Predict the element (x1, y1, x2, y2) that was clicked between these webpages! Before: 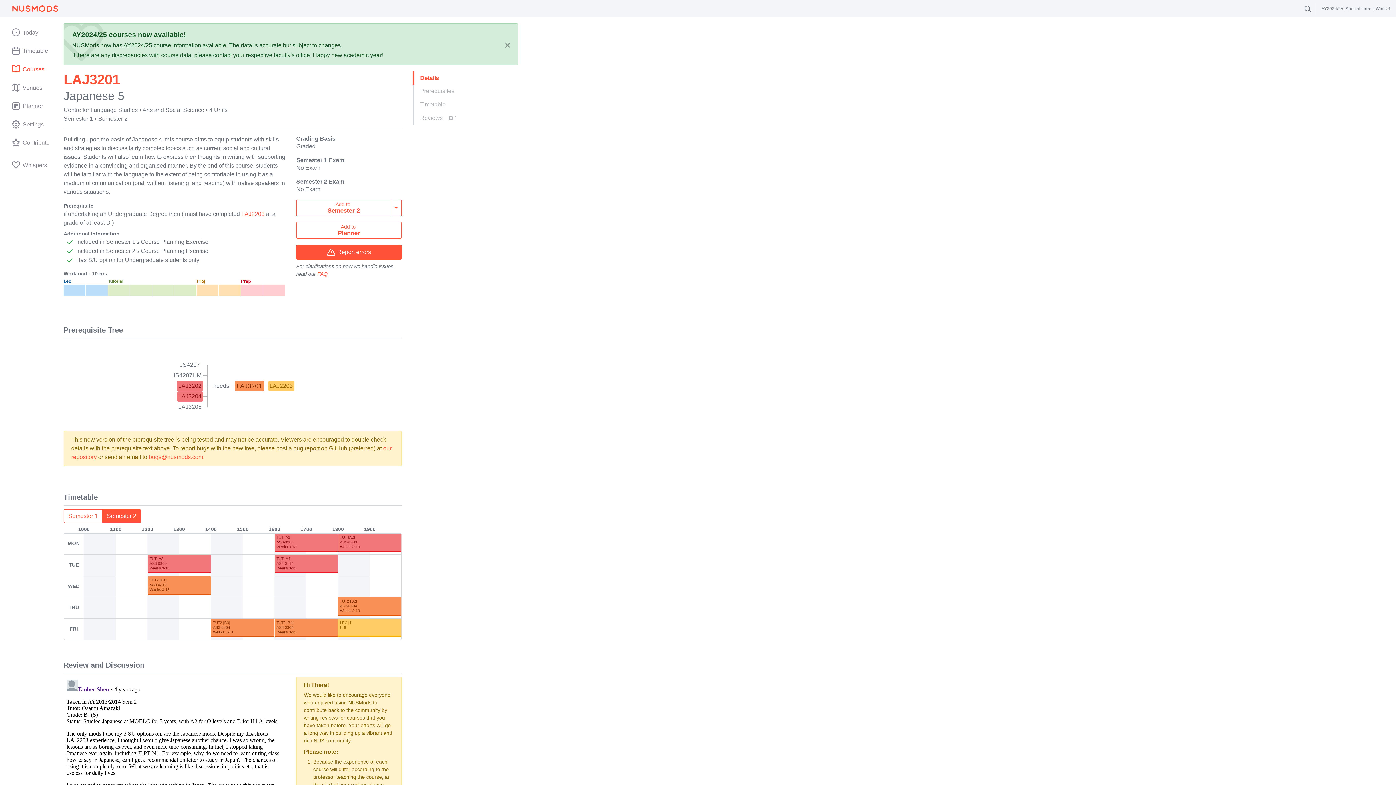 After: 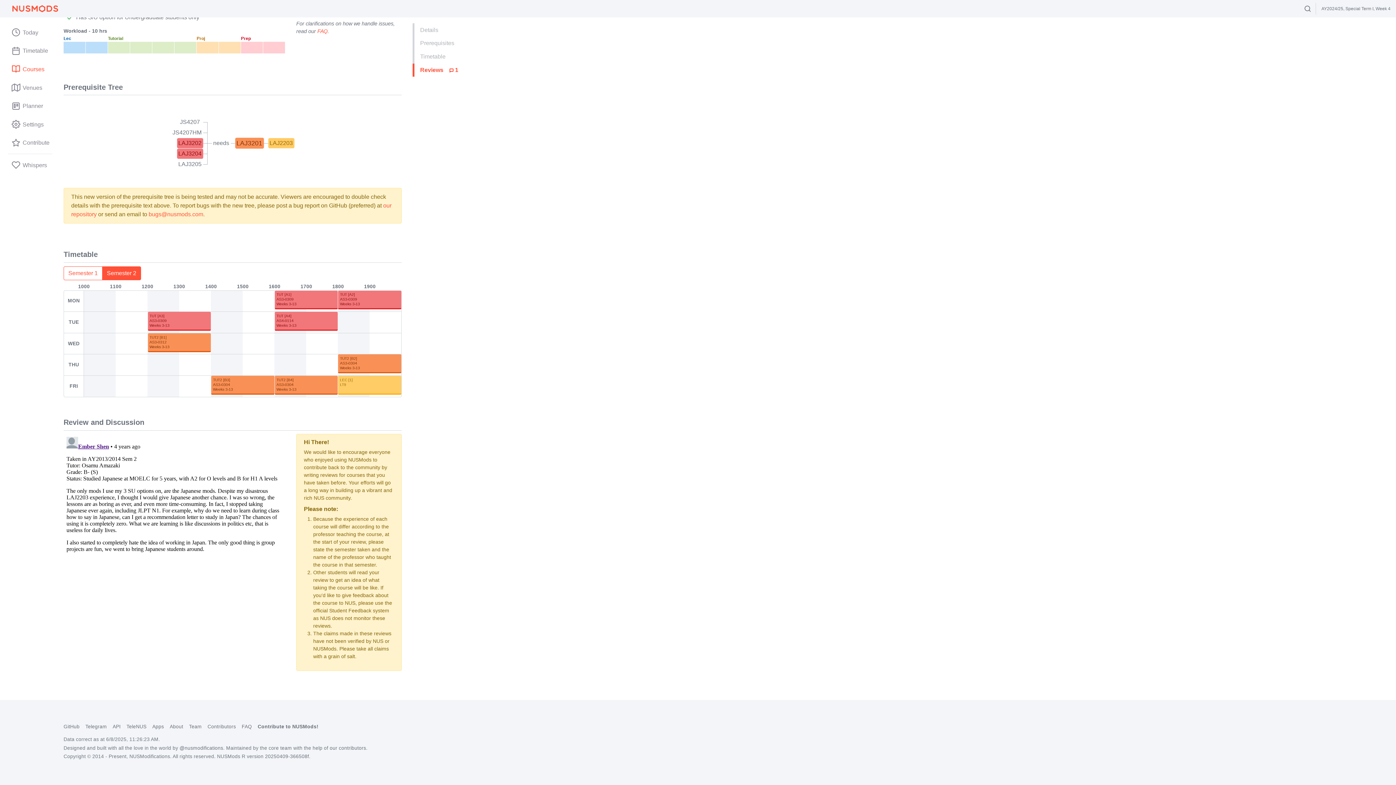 Action: bbox: (412, 84, 457, 98) label: Prerequisites